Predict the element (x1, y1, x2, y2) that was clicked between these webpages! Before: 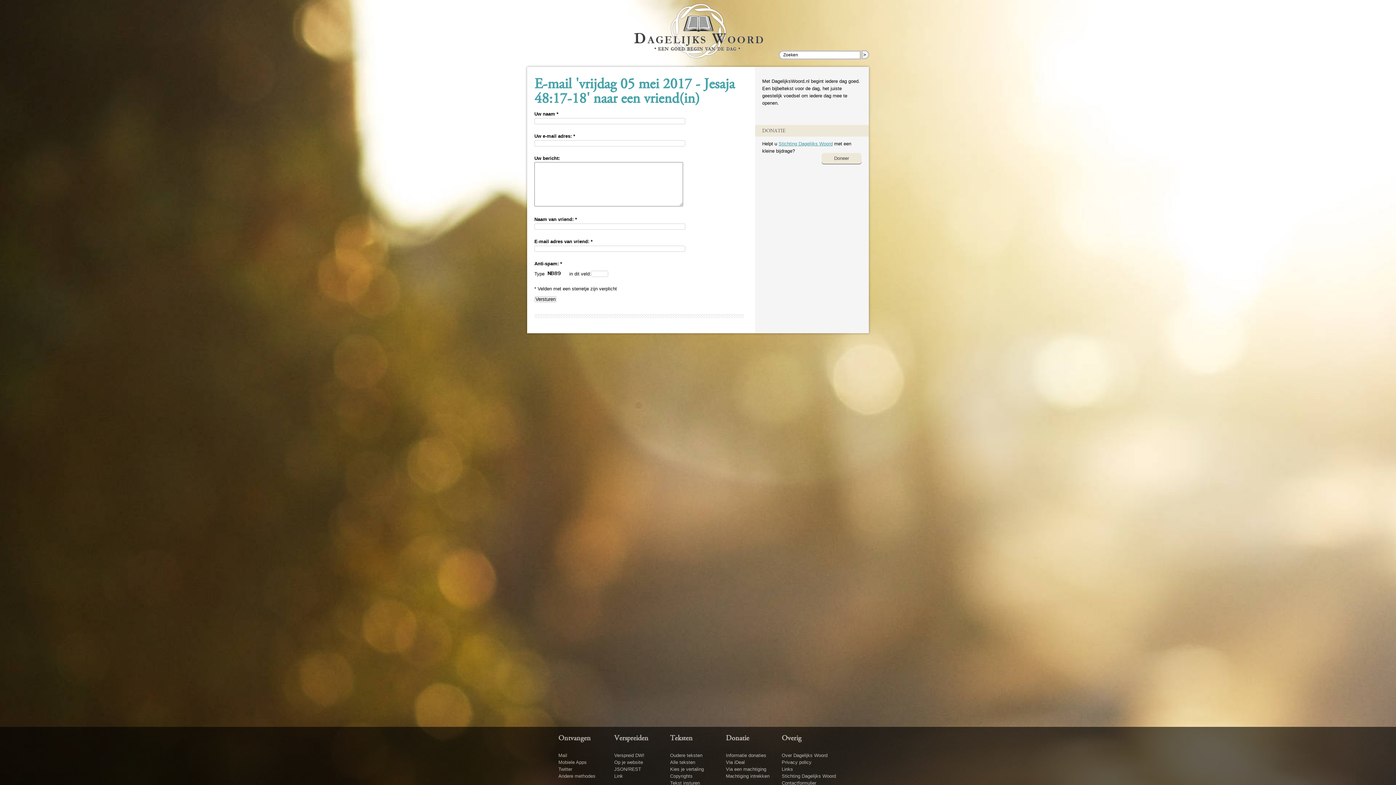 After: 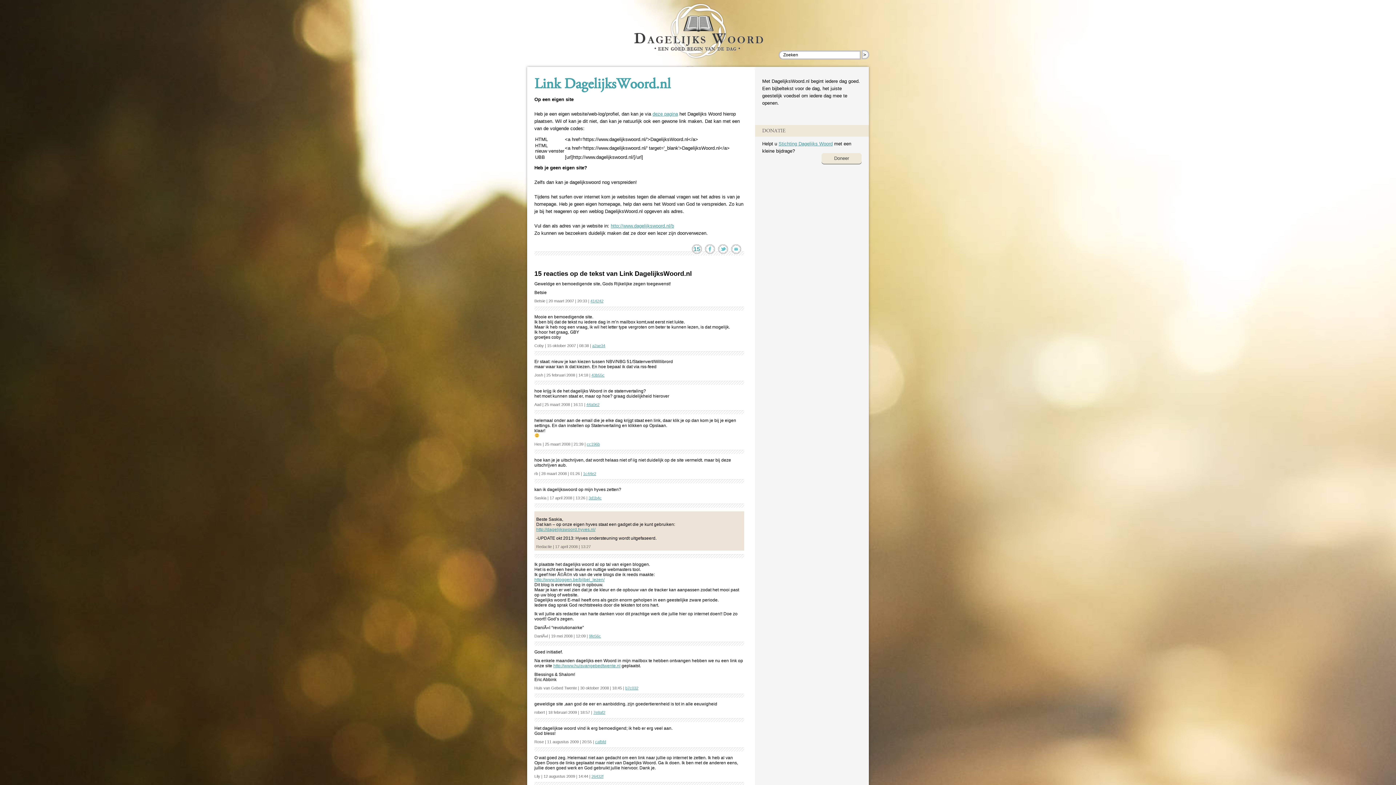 Action: bbox: (614, 773, 623, 779) label: Link